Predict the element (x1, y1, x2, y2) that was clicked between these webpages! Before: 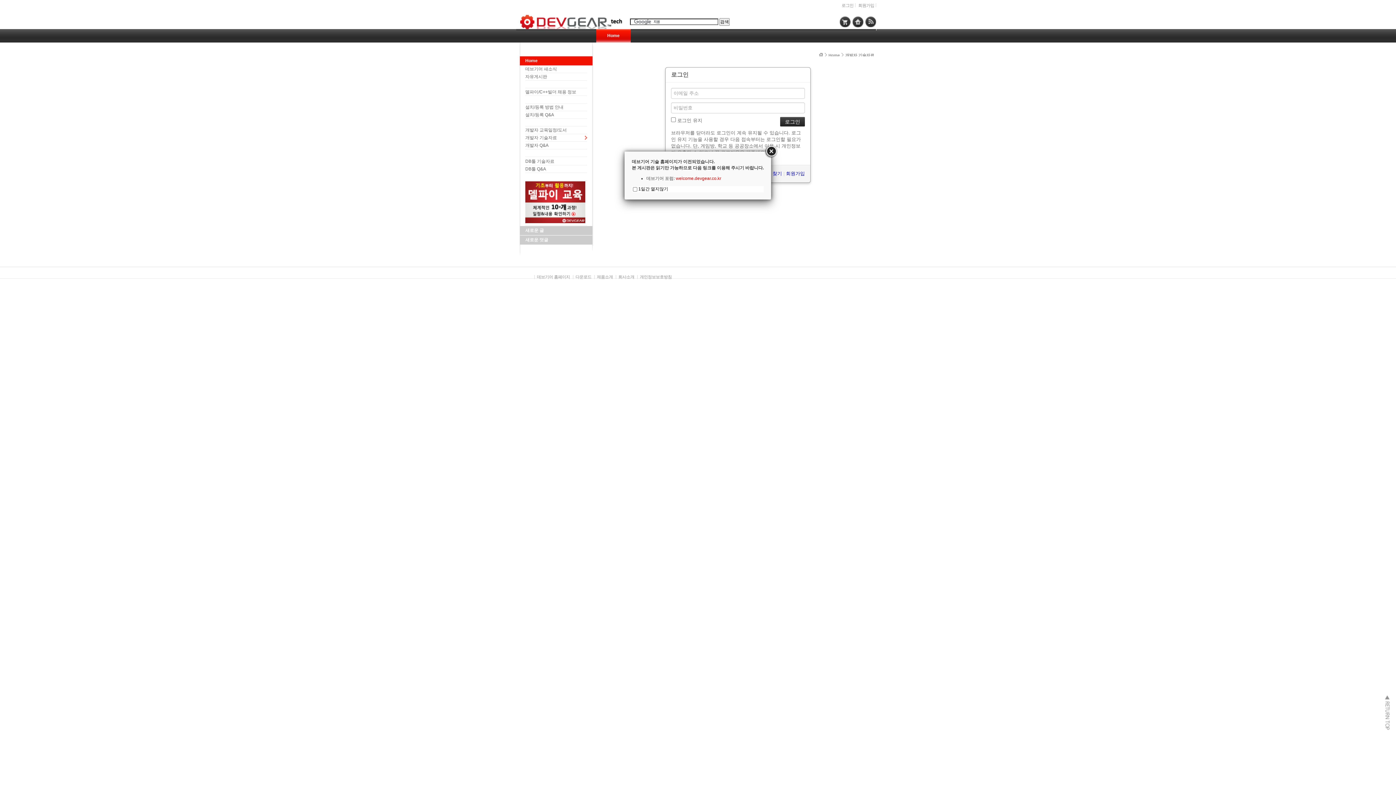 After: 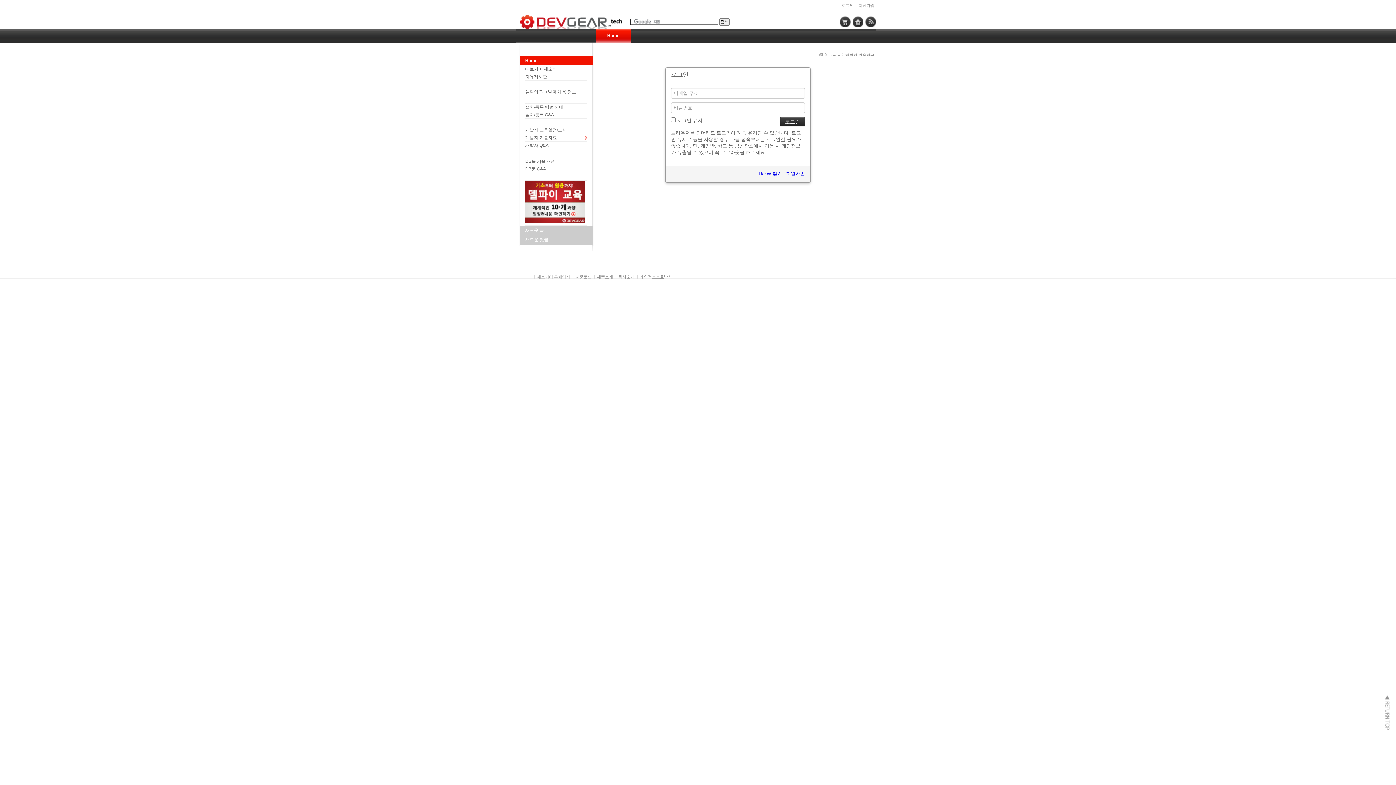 Action: bbox: (764, 145, 777, 158)